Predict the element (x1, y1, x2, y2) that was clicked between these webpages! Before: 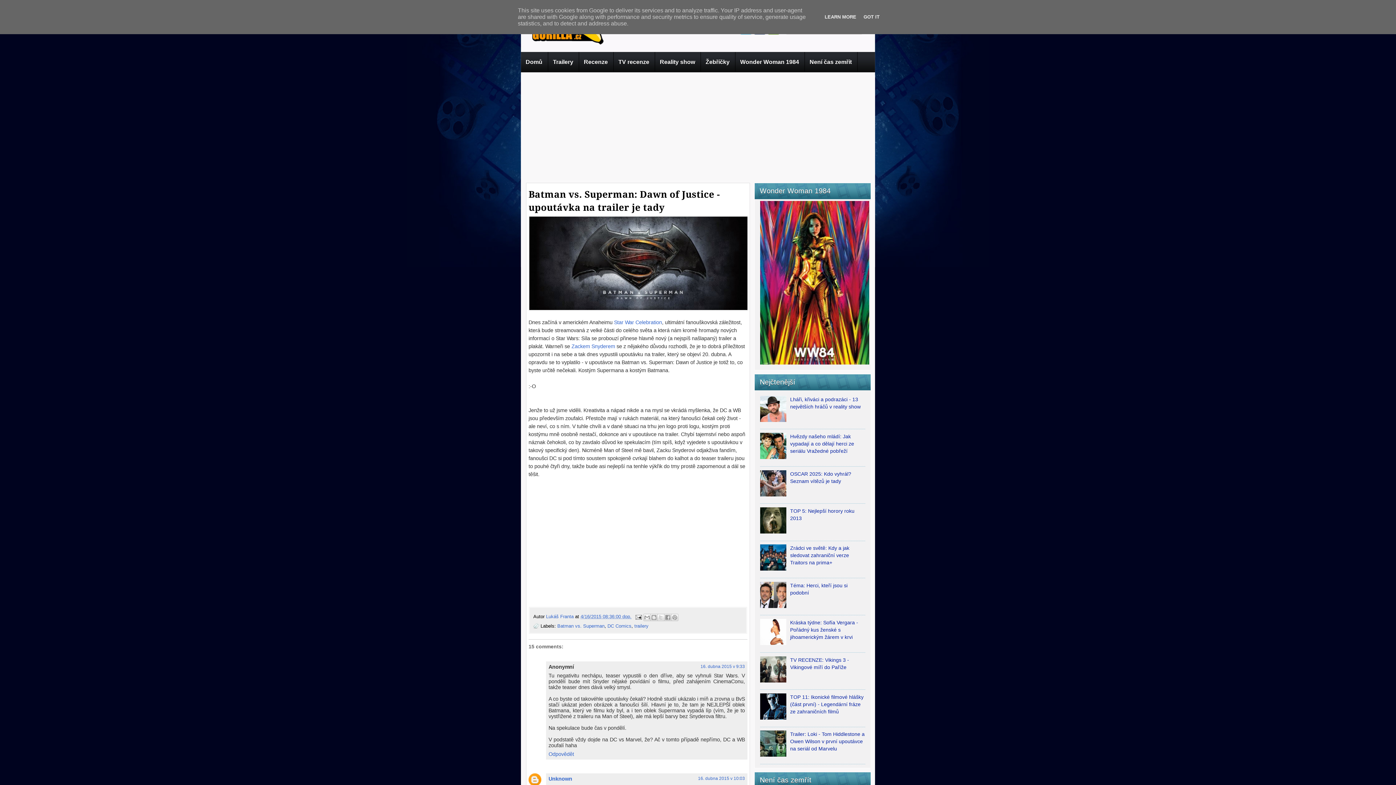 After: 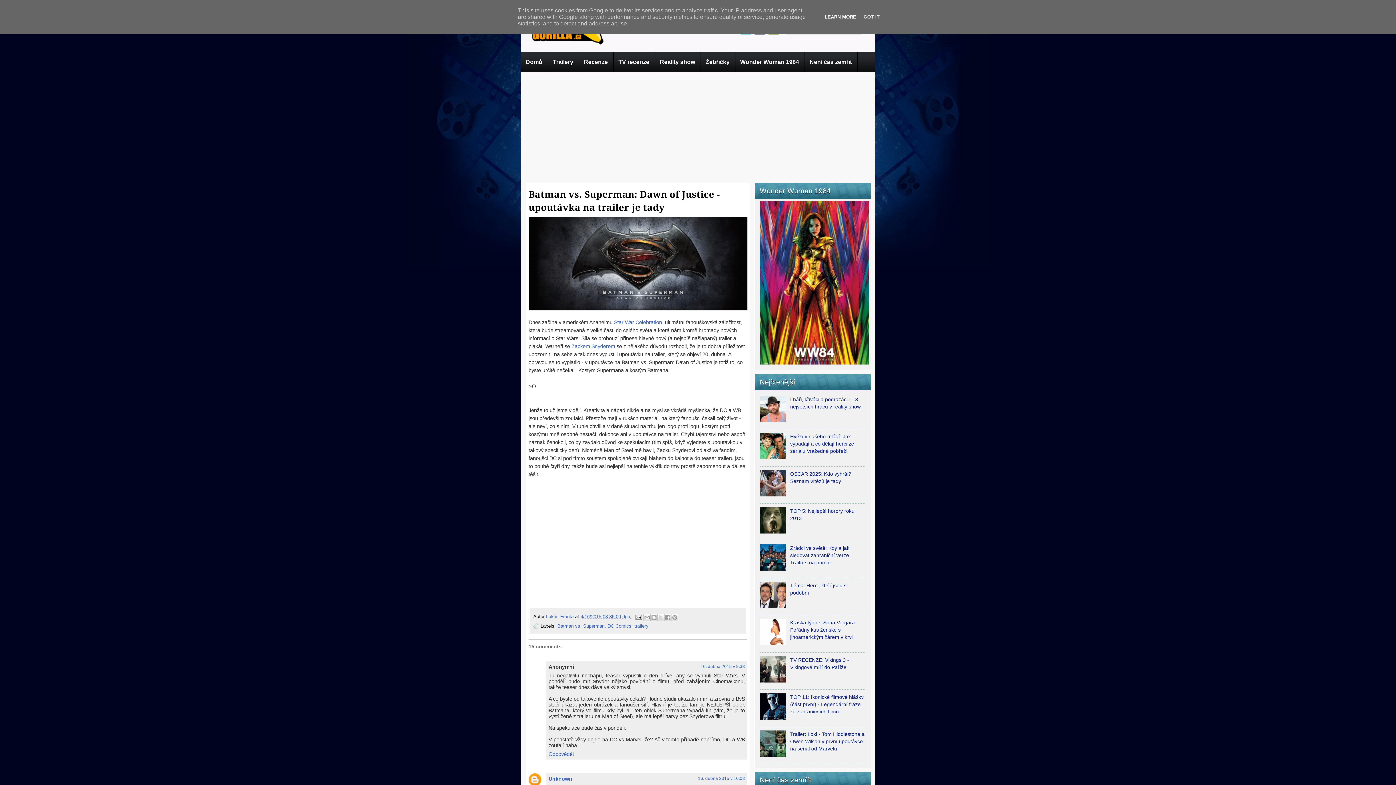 Action: bbox: (822, 14, 858, 19) label: LEARN MORE